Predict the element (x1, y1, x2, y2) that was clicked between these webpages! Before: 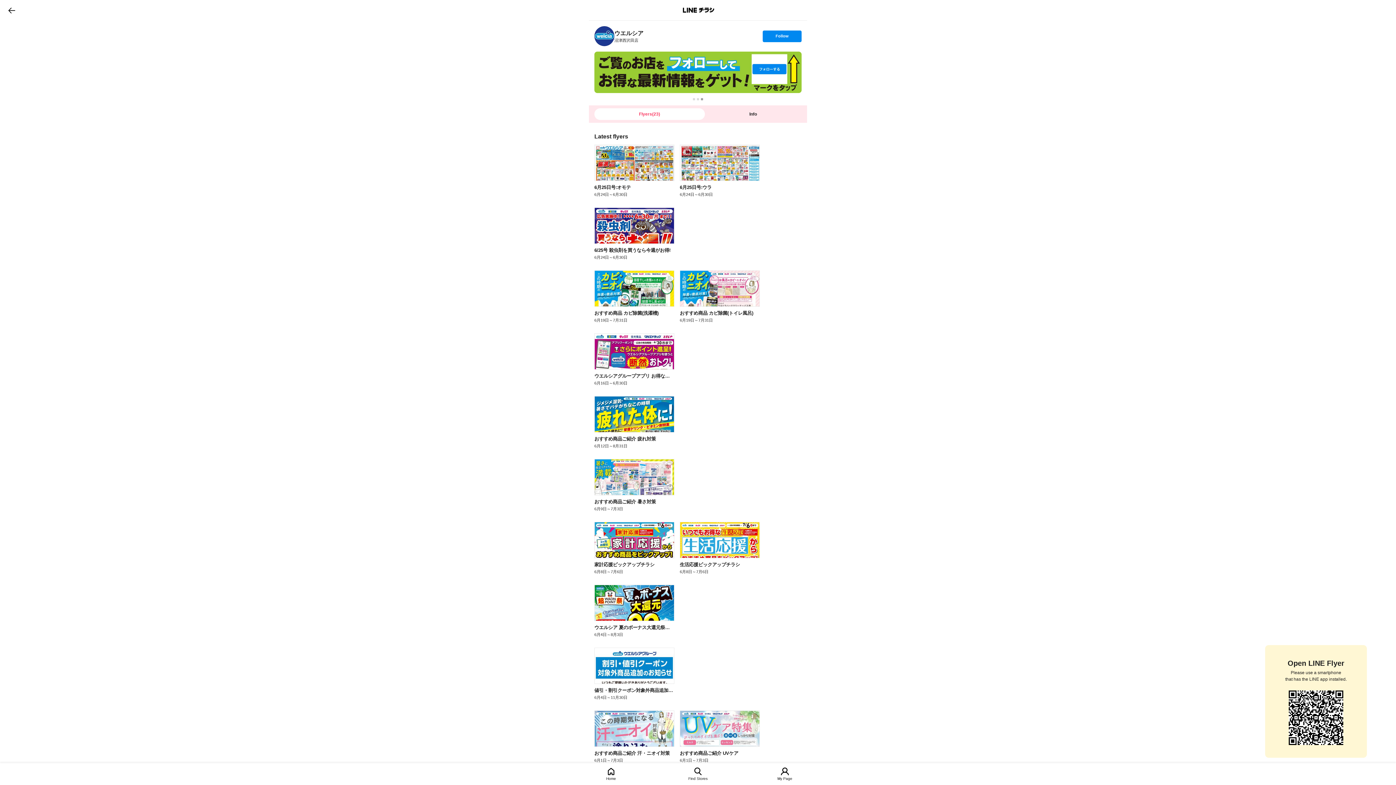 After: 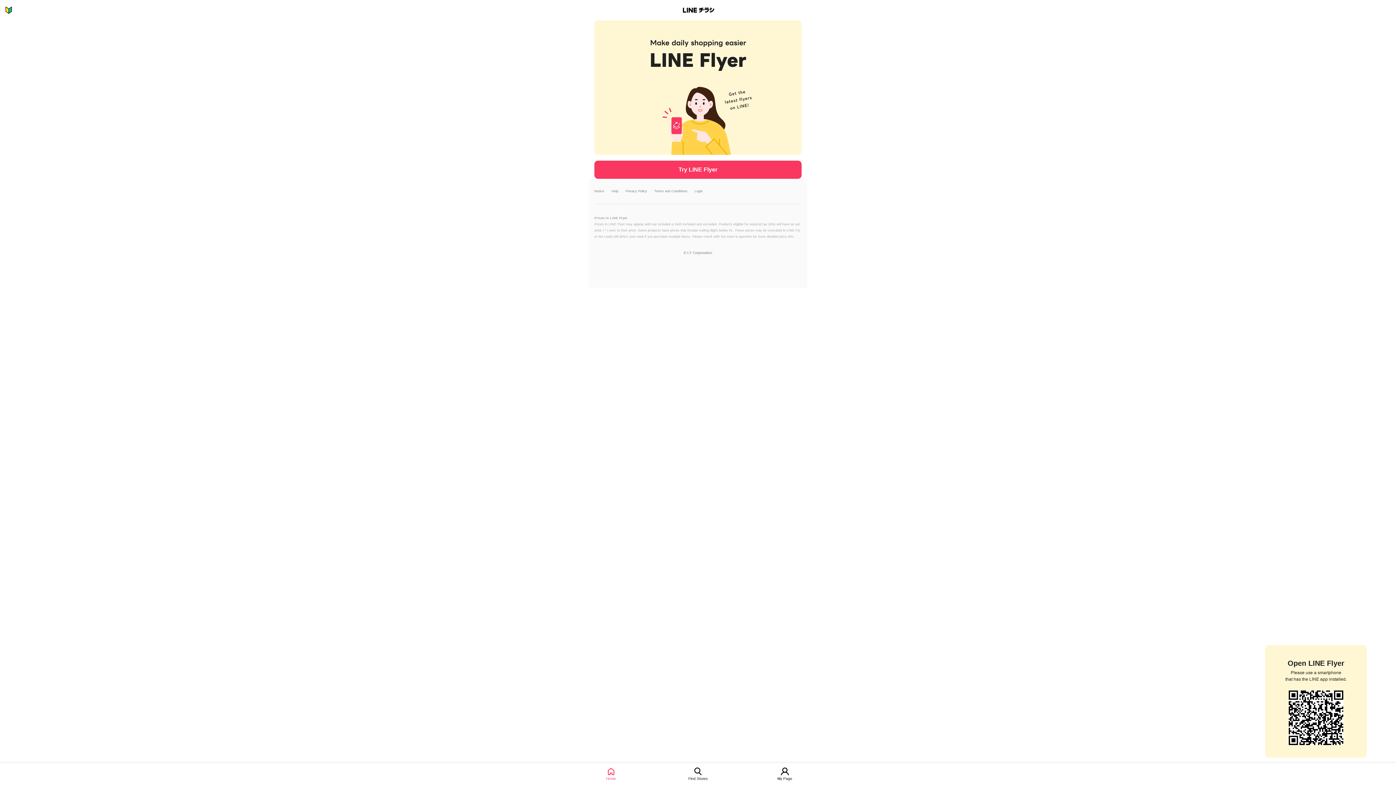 Action: label: LINEチラシ bbox: (677, 4, 719, 15)